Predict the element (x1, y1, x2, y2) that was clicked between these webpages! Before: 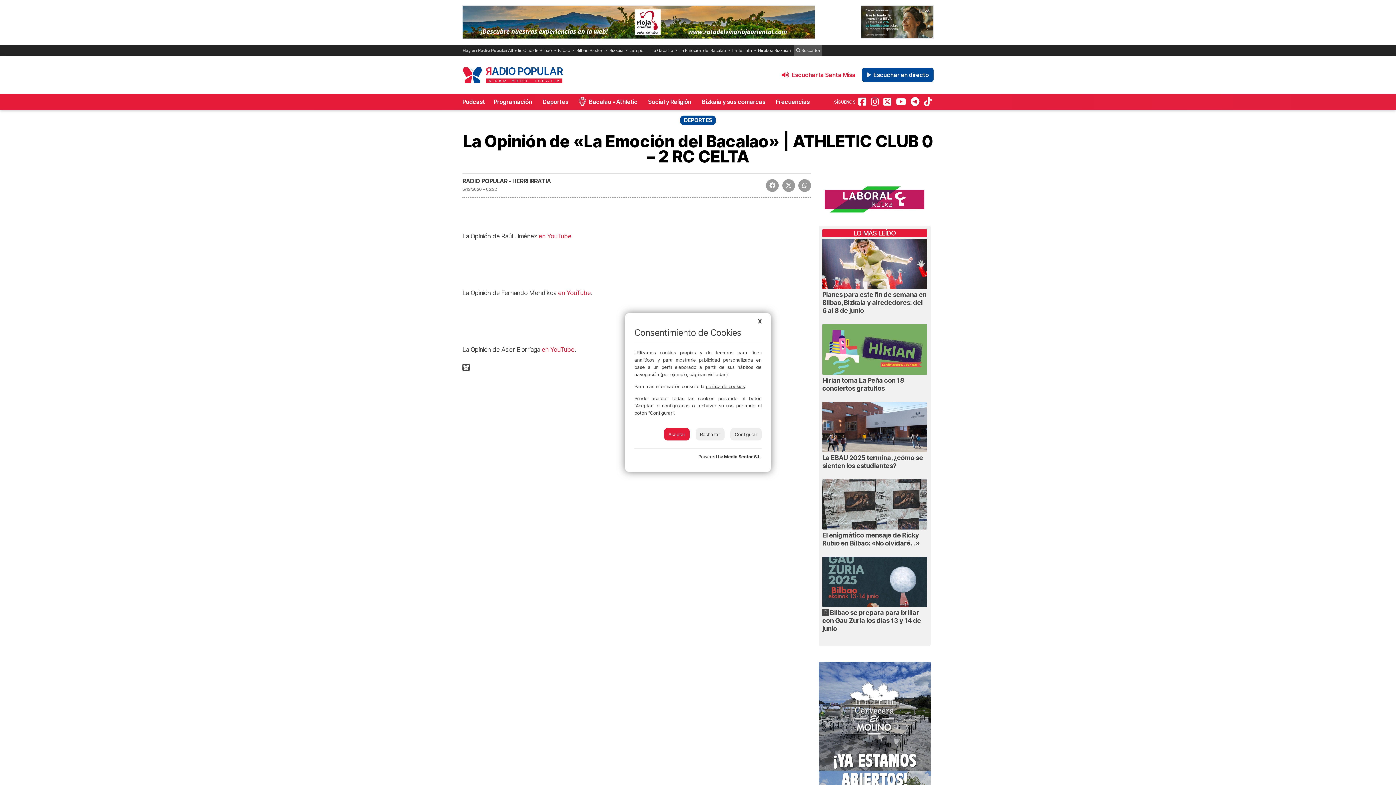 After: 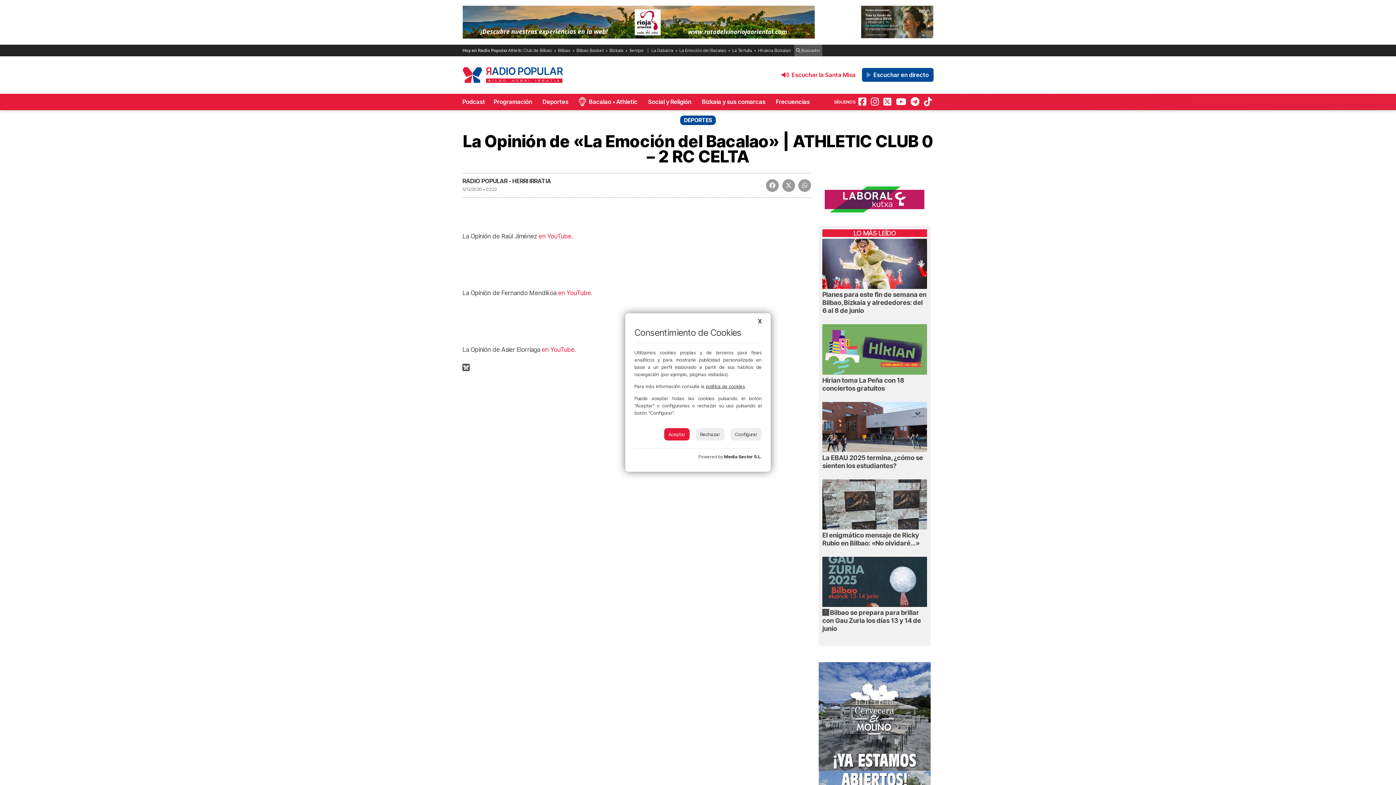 Action: bbox: (724, 454, 761, 459) label: Media Sector S.L.